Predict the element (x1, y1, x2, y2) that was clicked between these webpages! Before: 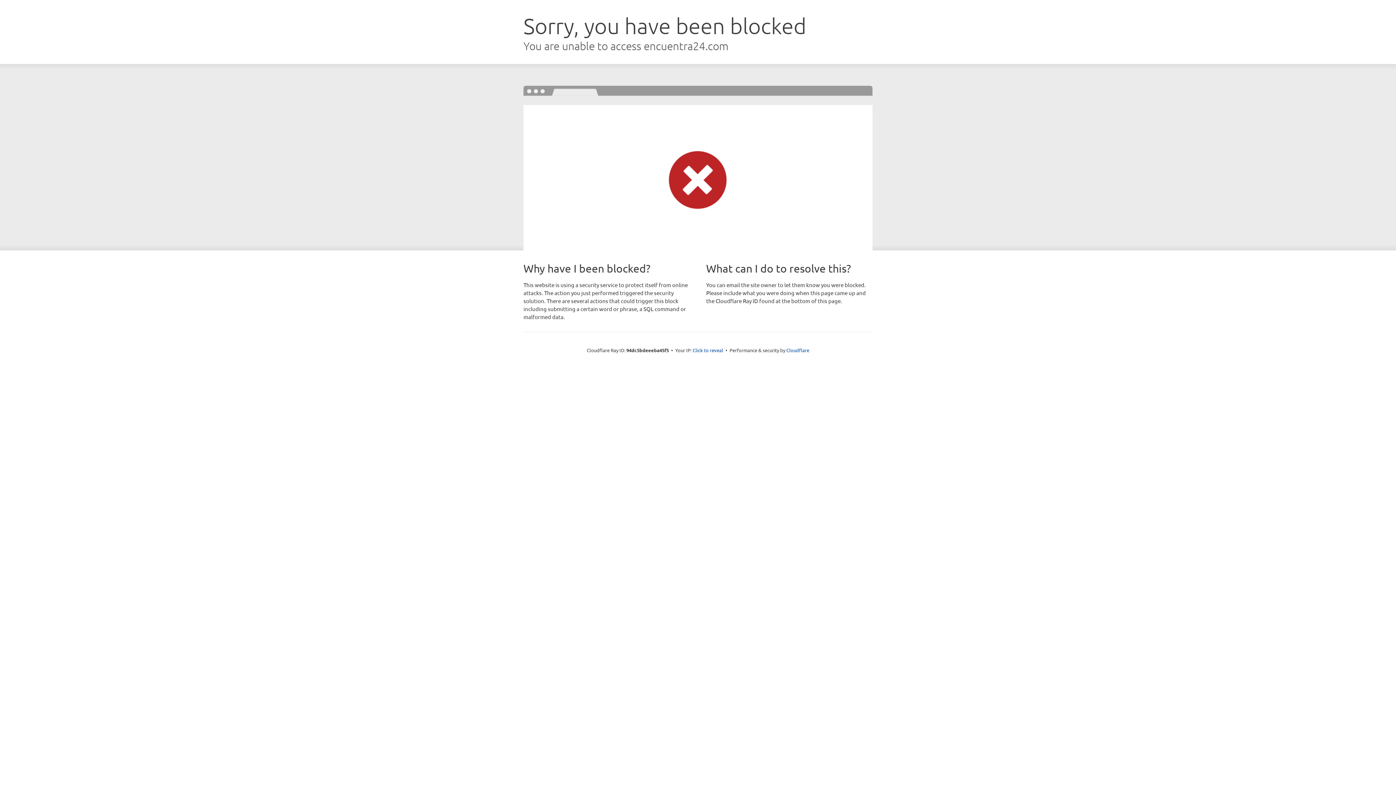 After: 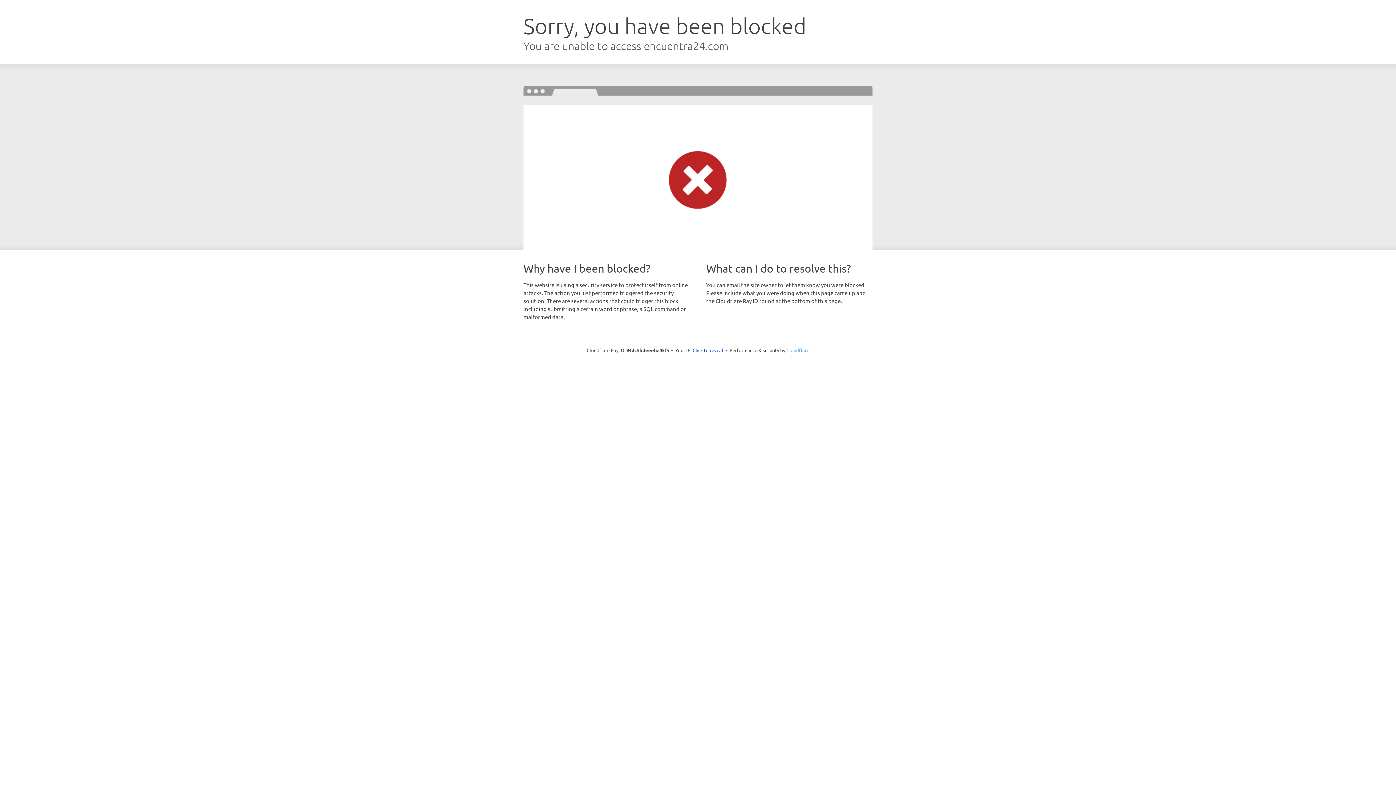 Action: label: Cloudflare bbox: (786, 347, 809, 353)